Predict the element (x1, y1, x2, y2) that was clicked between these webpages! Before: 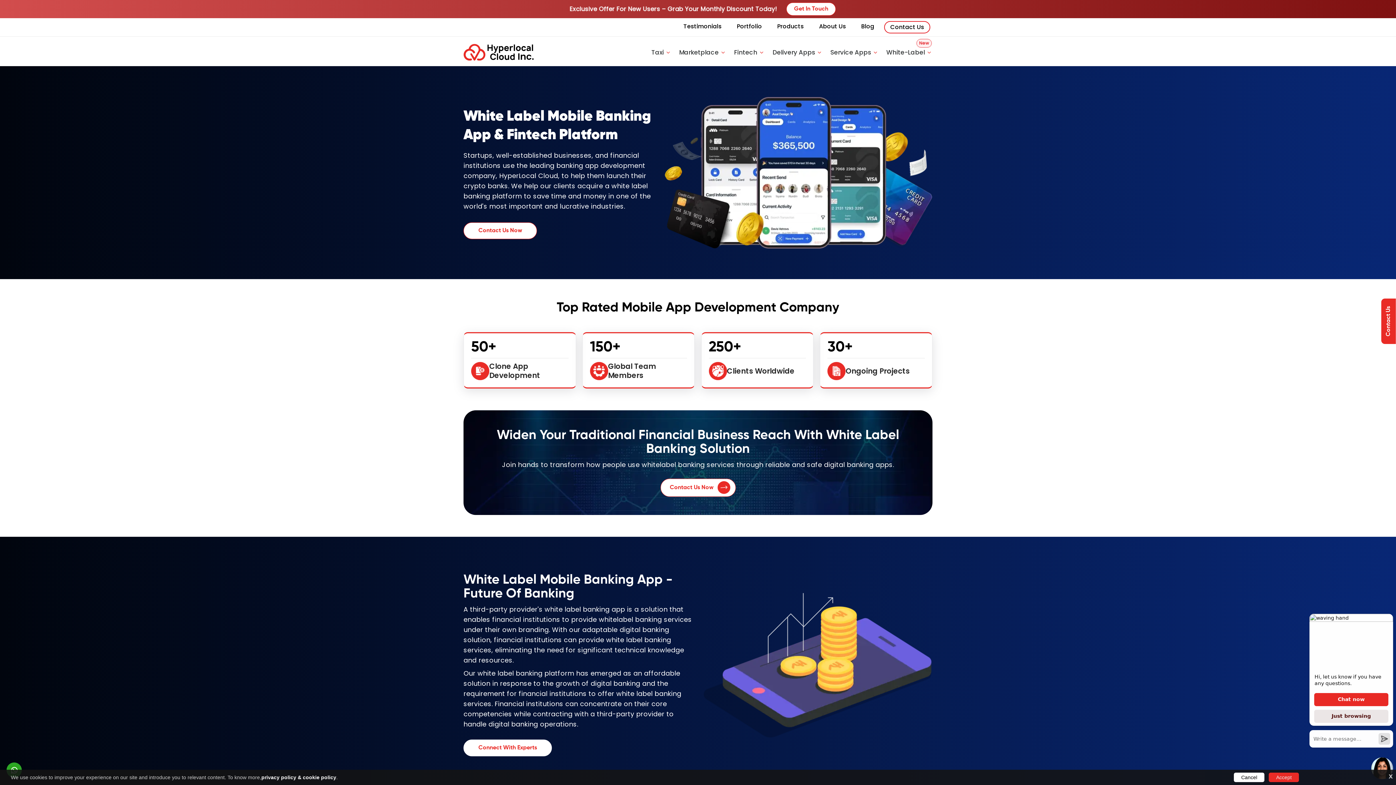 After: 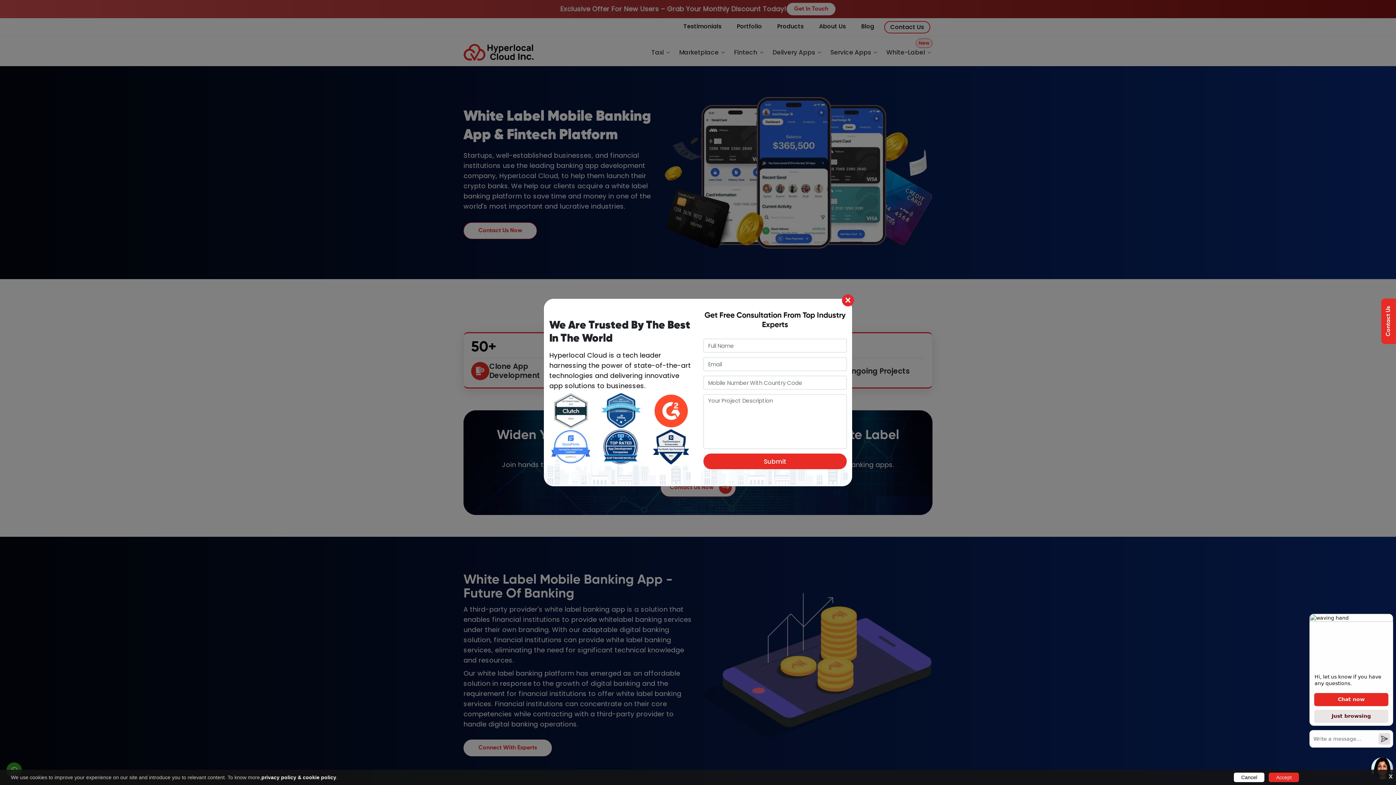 Action: label: Get In Touch bbox: (786, 2, 836, 15)